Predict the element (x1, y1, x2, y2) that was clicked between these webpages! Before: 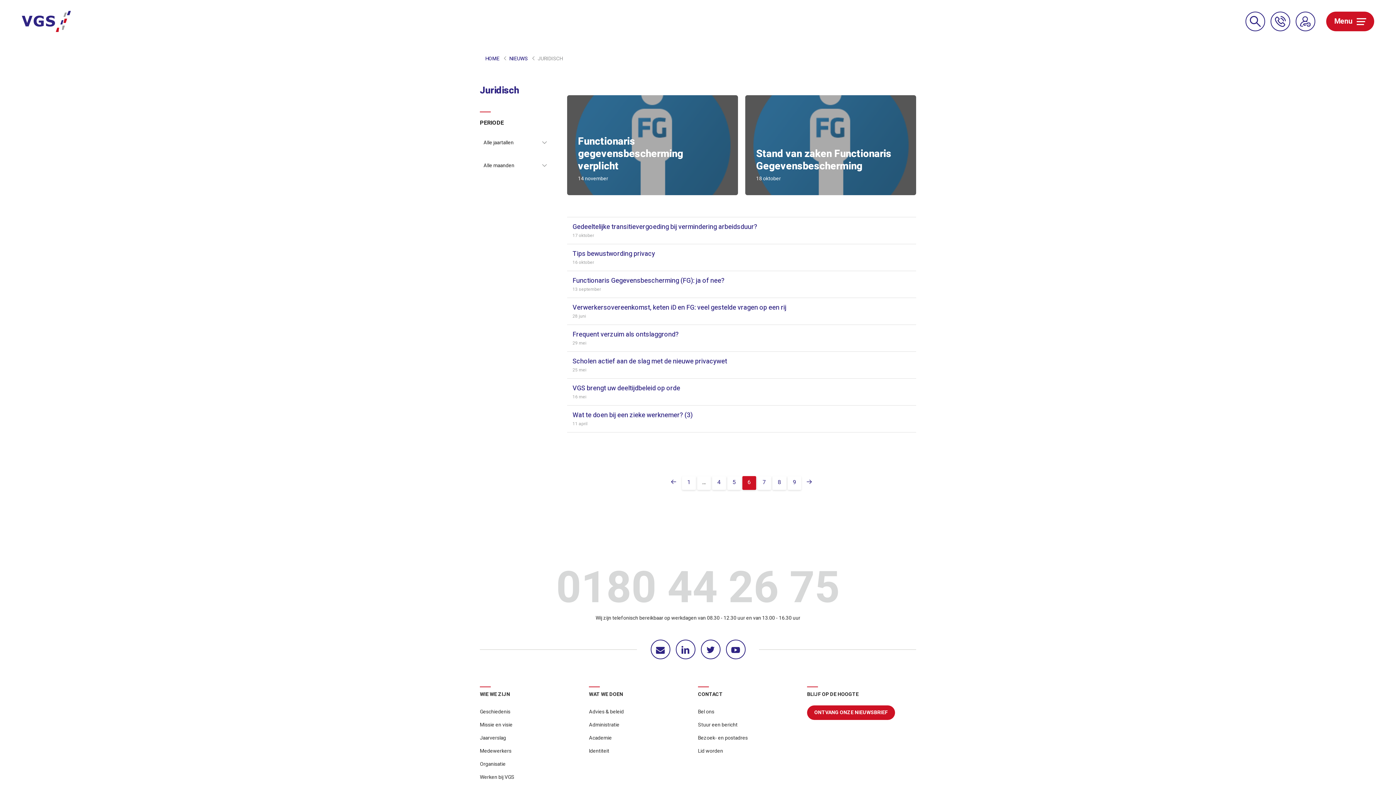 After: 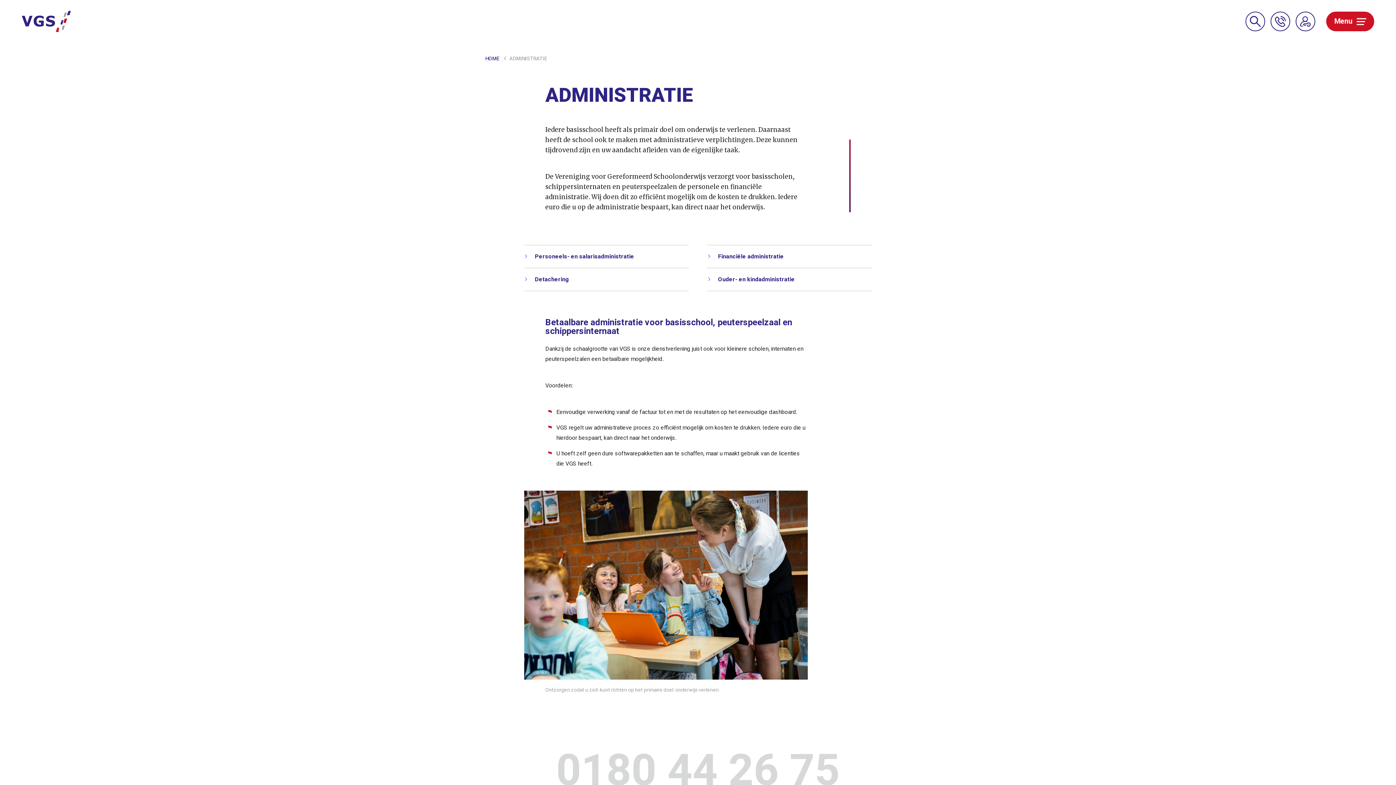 Action: label: Administratie bbox: (589, 718, 698, 731)